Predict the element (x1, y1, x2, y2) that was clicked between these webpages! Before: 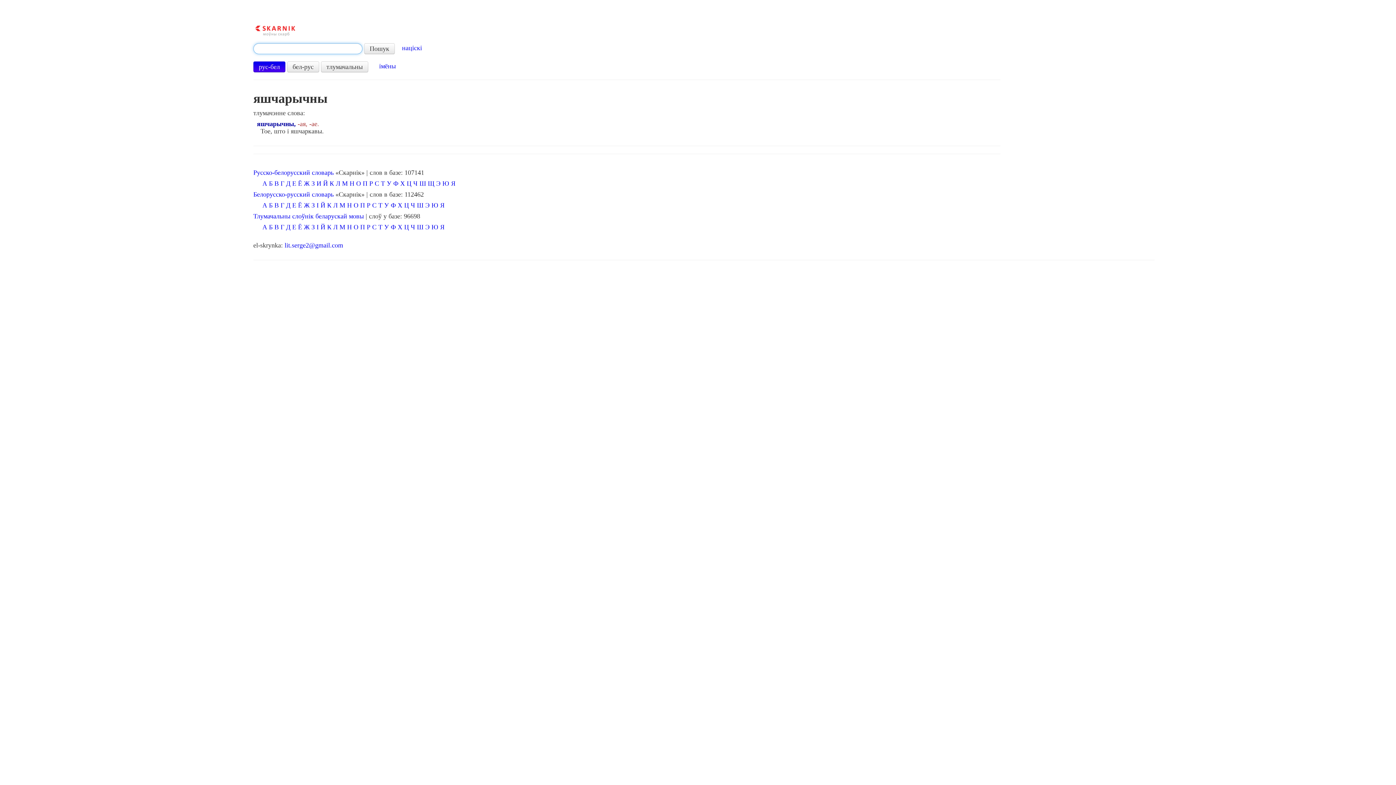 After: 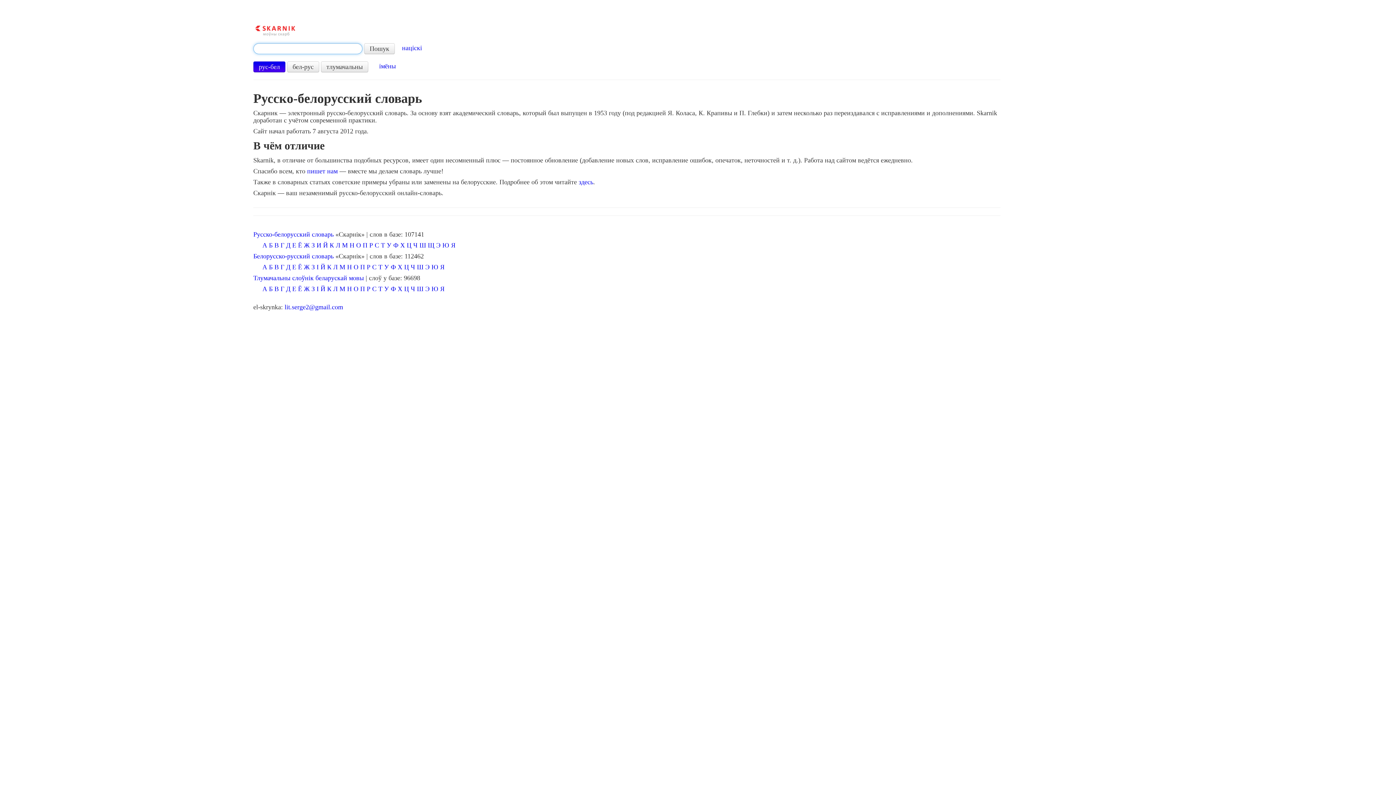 Action: label: Русско-белорусский словарь bbox: (253, 169, 333, 176)